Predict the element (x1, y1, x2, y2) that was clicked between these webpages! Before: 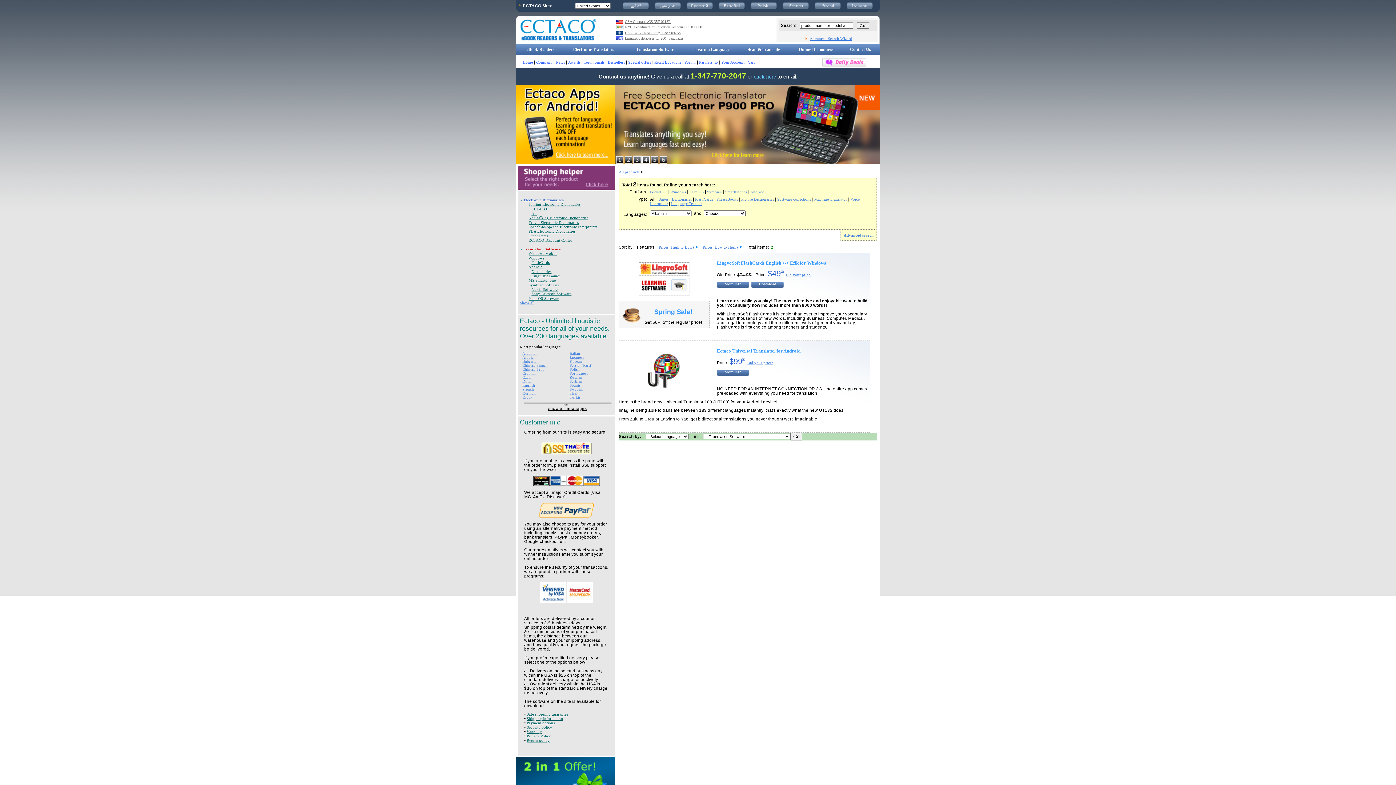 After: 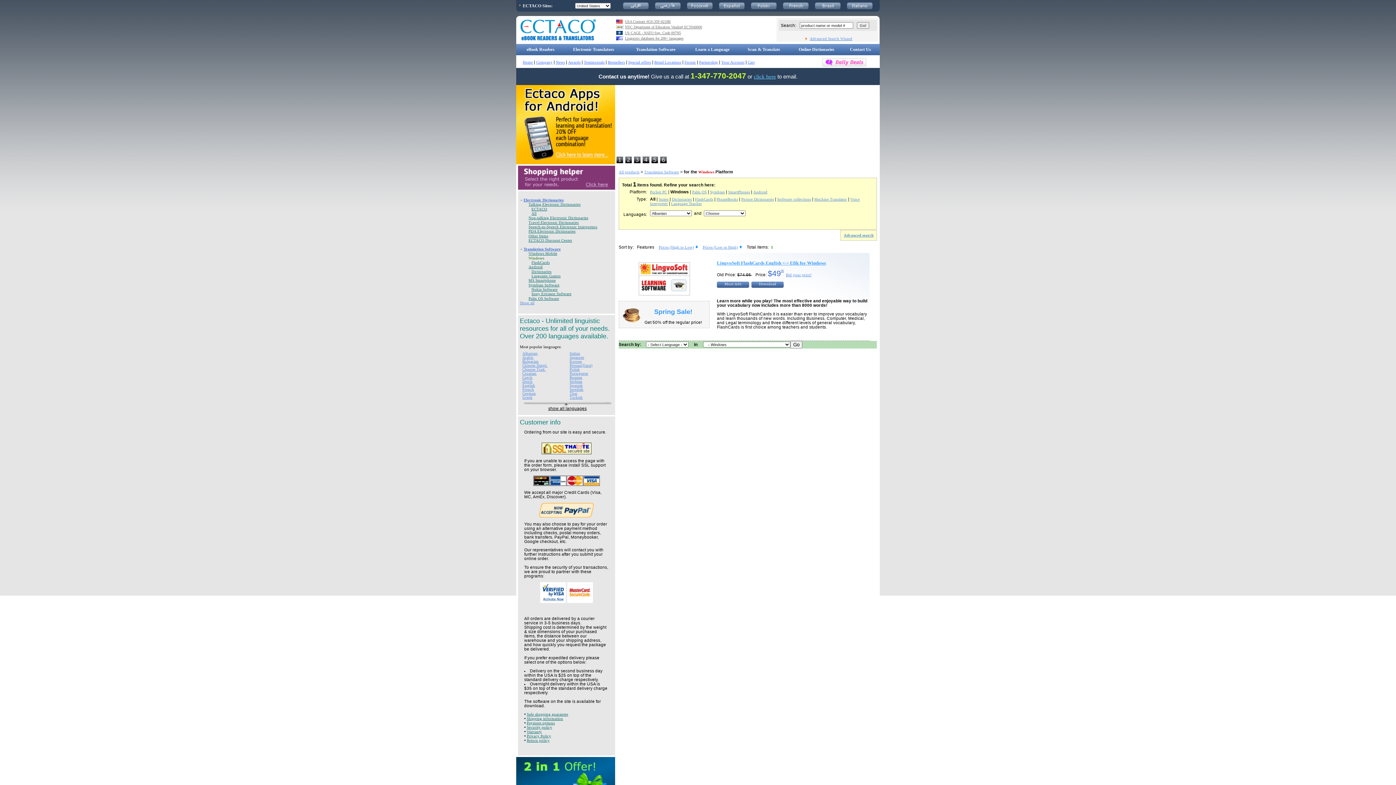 Action: label: Windows bbox: (528, 256, 544, 260)